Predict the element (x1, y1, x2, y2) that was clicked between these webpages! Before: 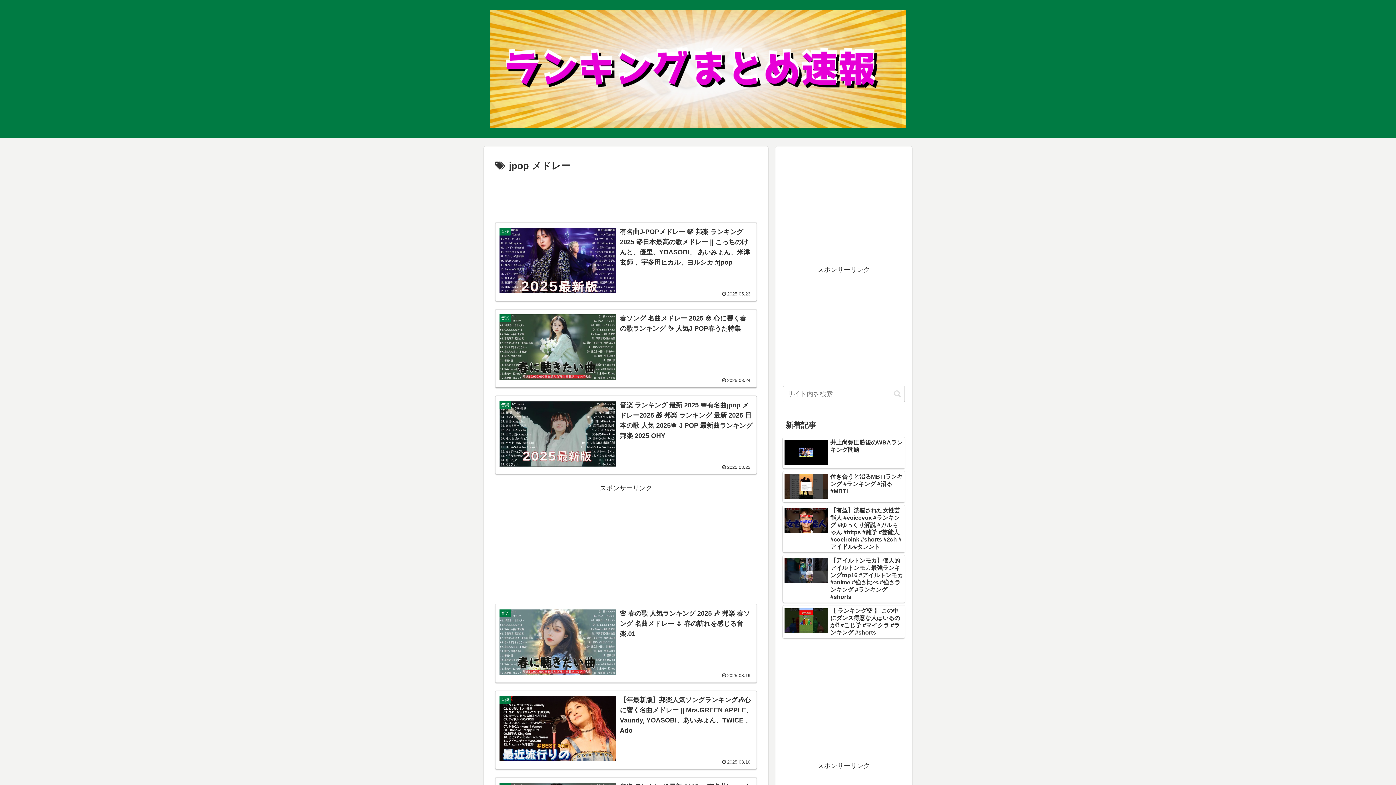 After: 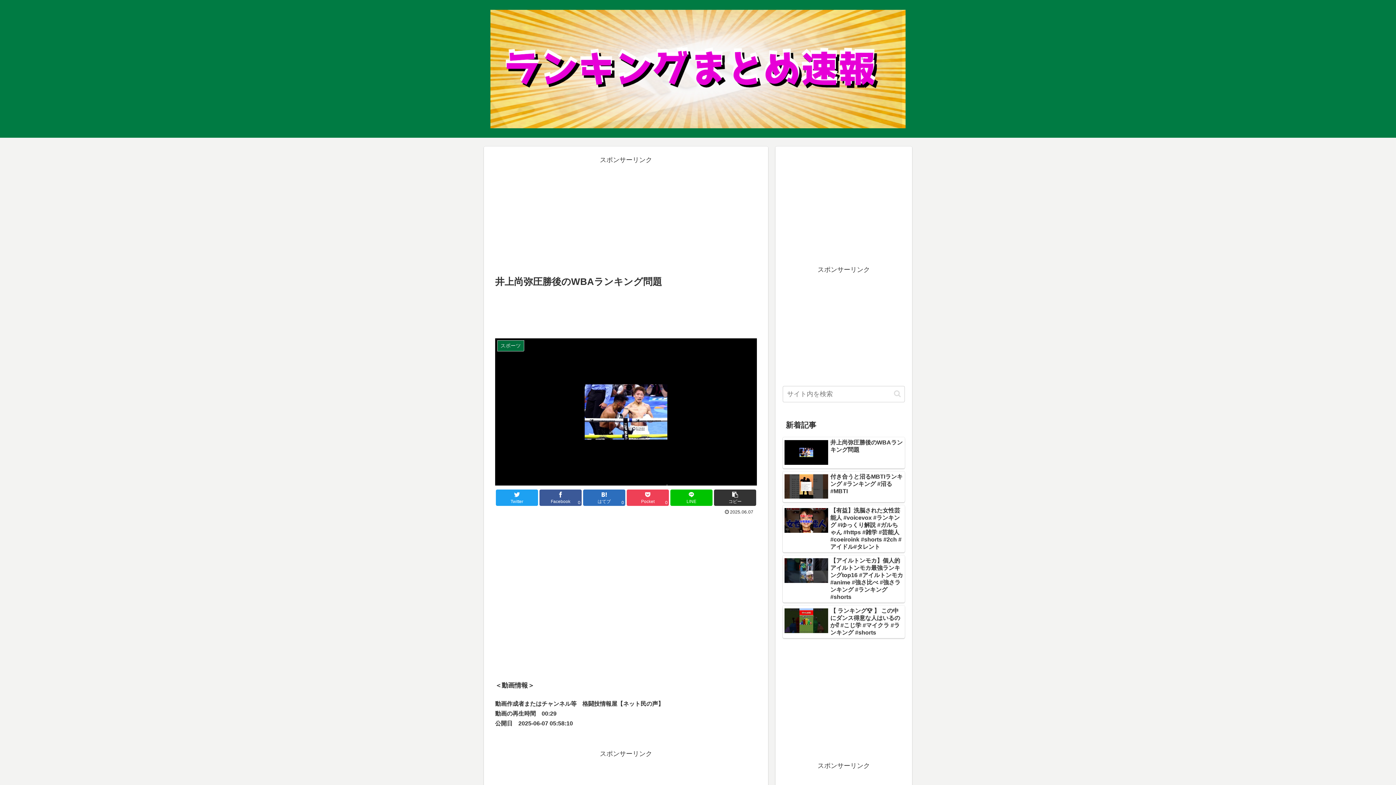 Action: label: 井上尚弥圧勝後のWBAランキング問題 bbox: (782, 437, 905, 468)